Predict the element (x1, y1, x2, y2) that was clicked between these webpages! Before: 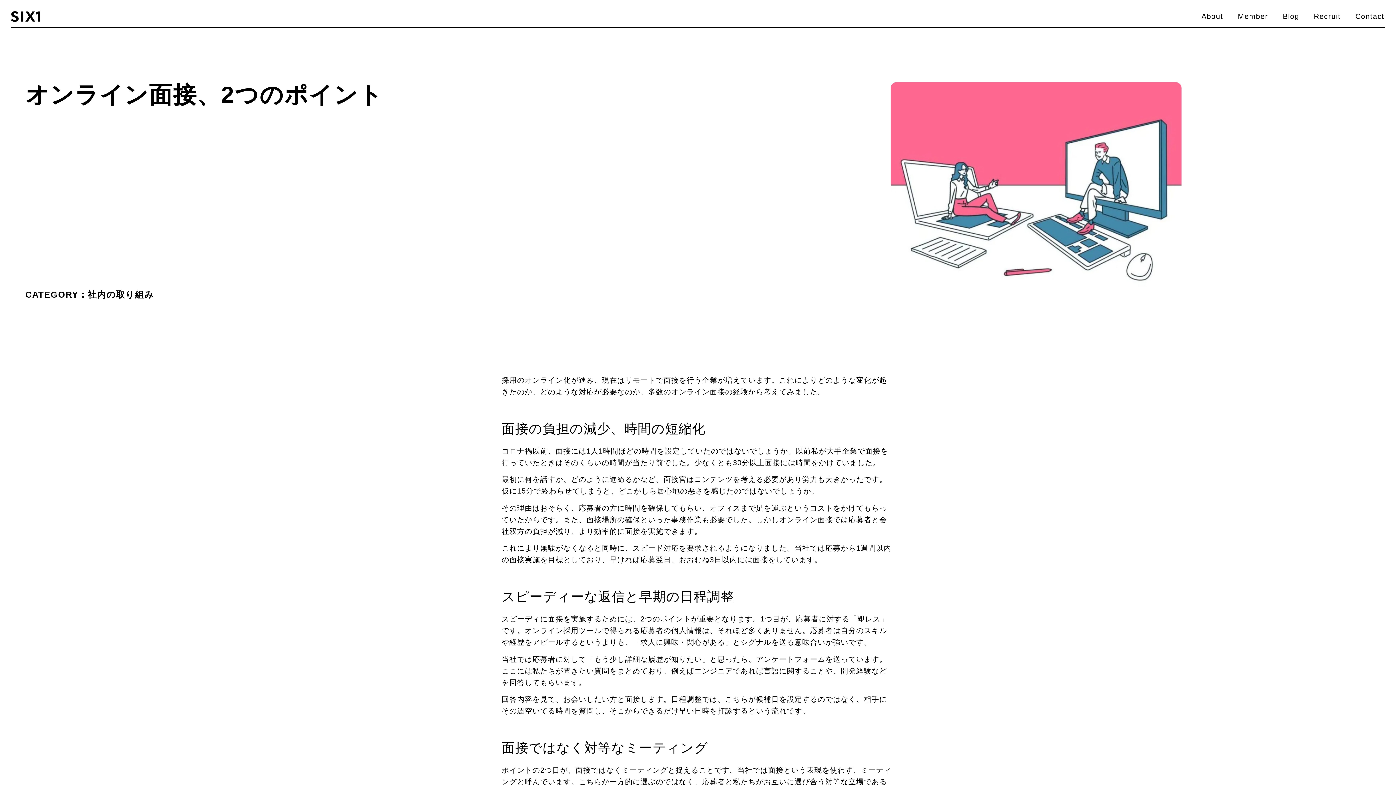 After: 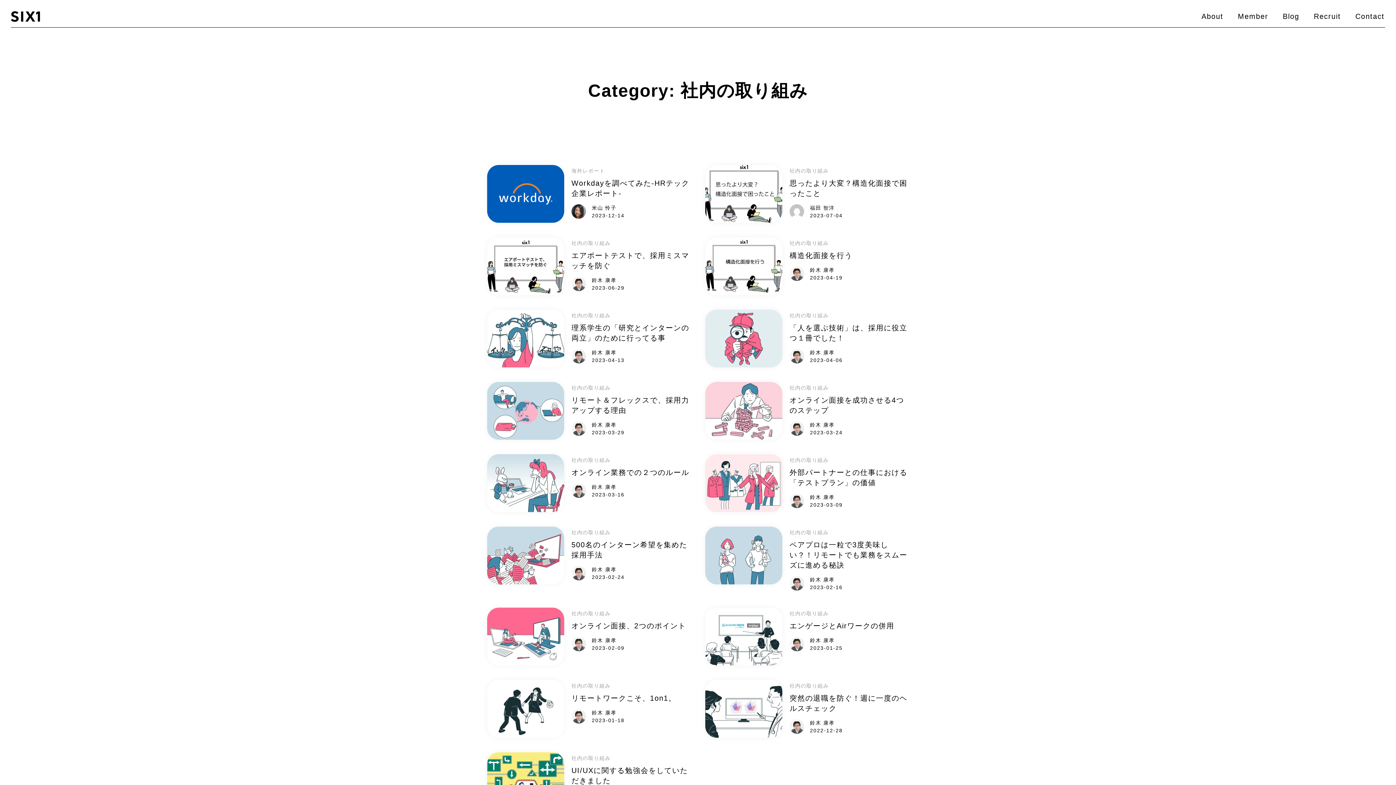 Action: label: 社内の取り組み bbox: (87, 289, 154, 299)